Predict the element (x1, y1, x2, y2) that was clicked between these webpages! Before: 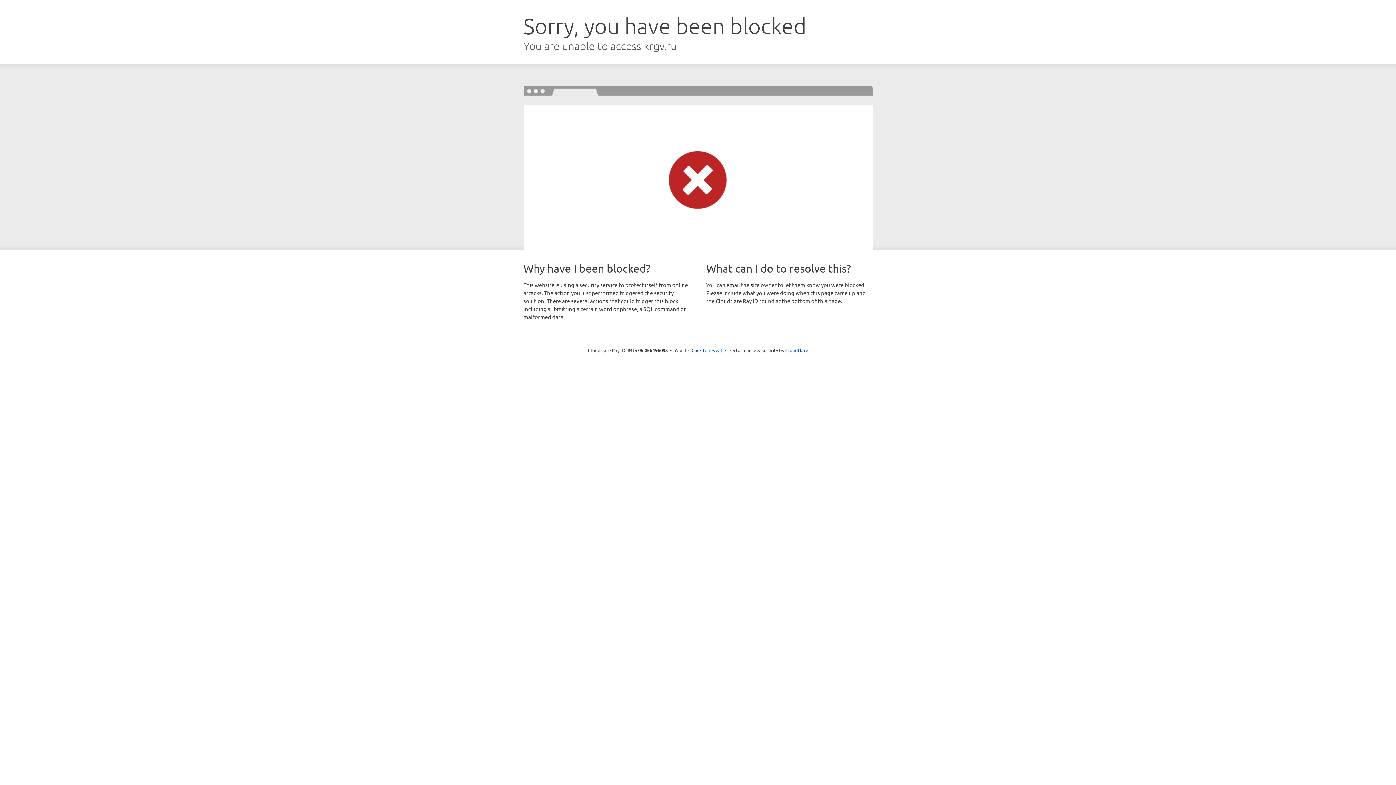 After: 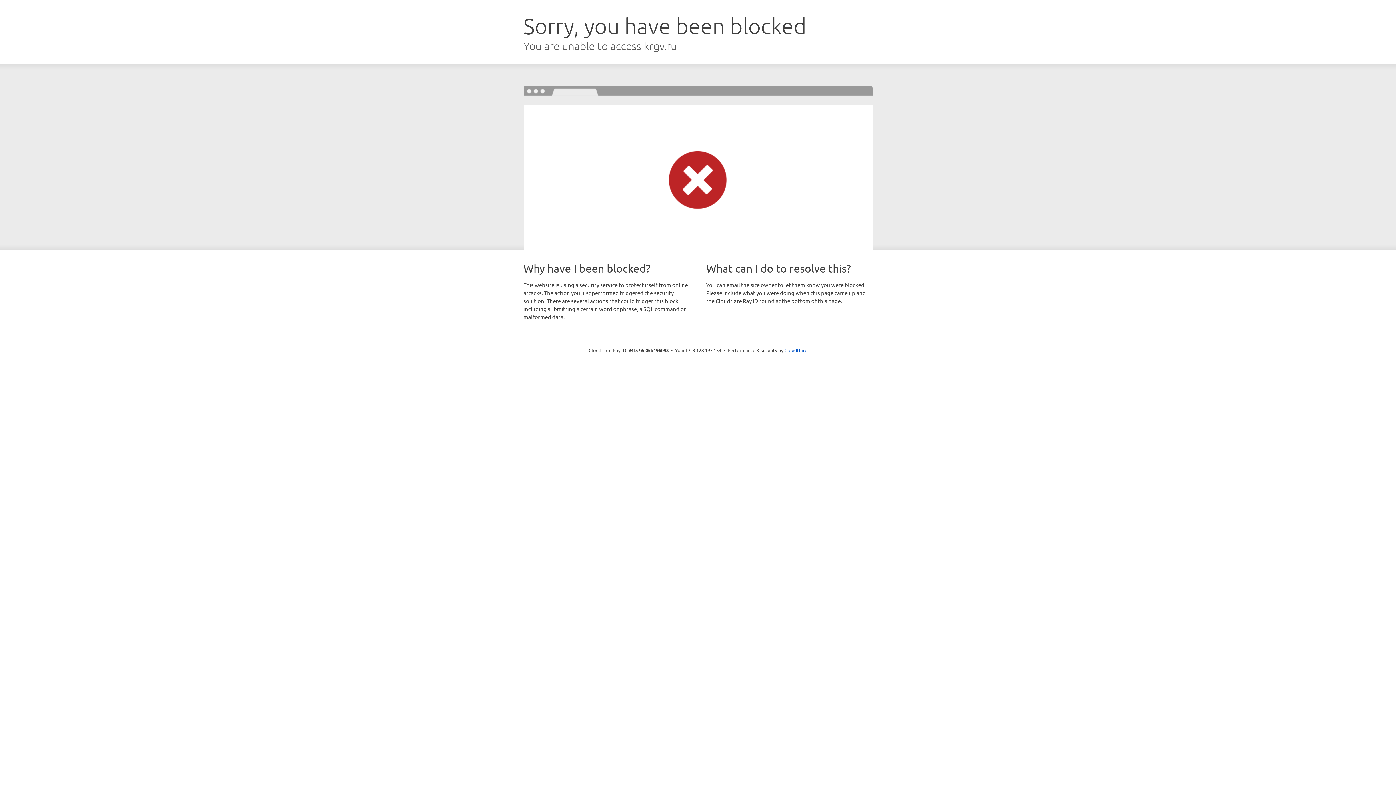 Action: label: Click to reveal bbox: (691, 346, 722, 353)